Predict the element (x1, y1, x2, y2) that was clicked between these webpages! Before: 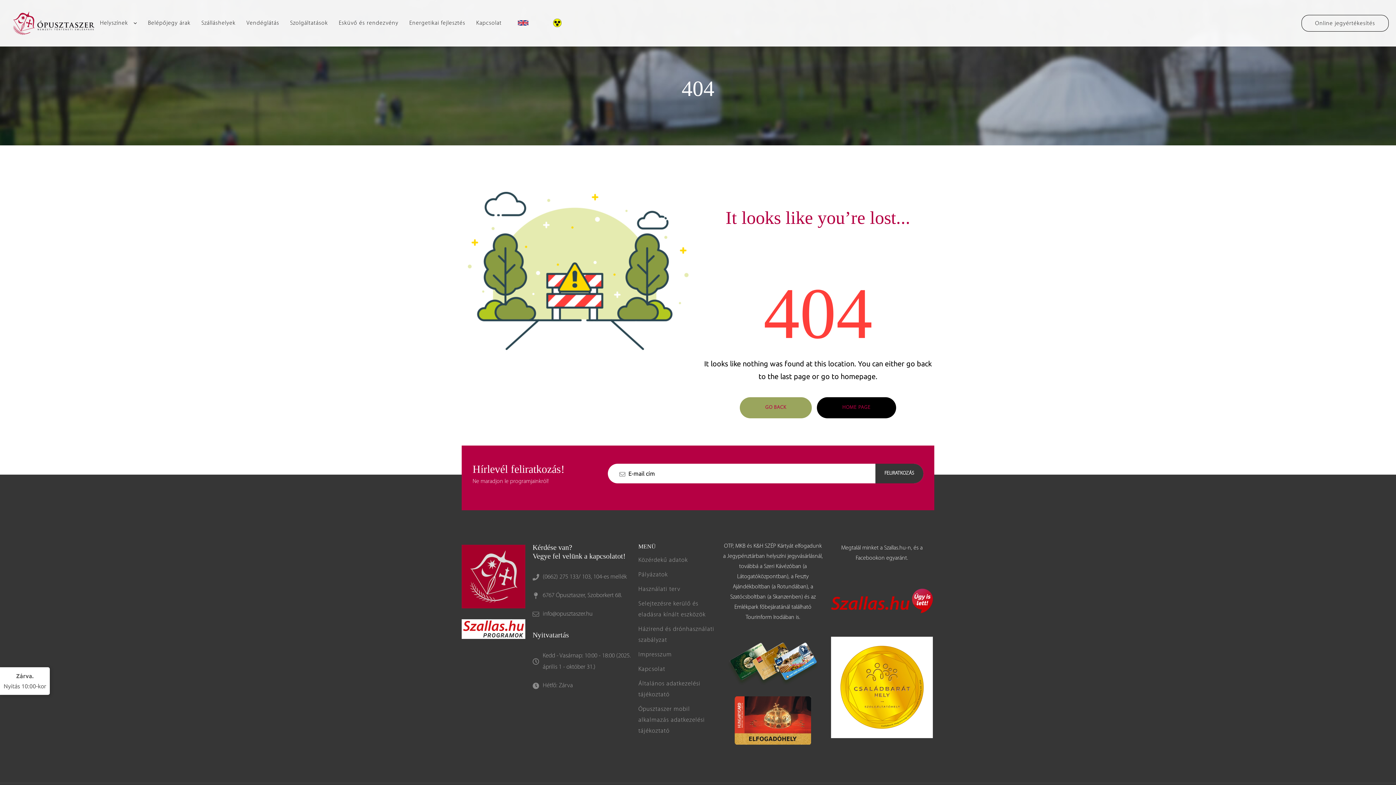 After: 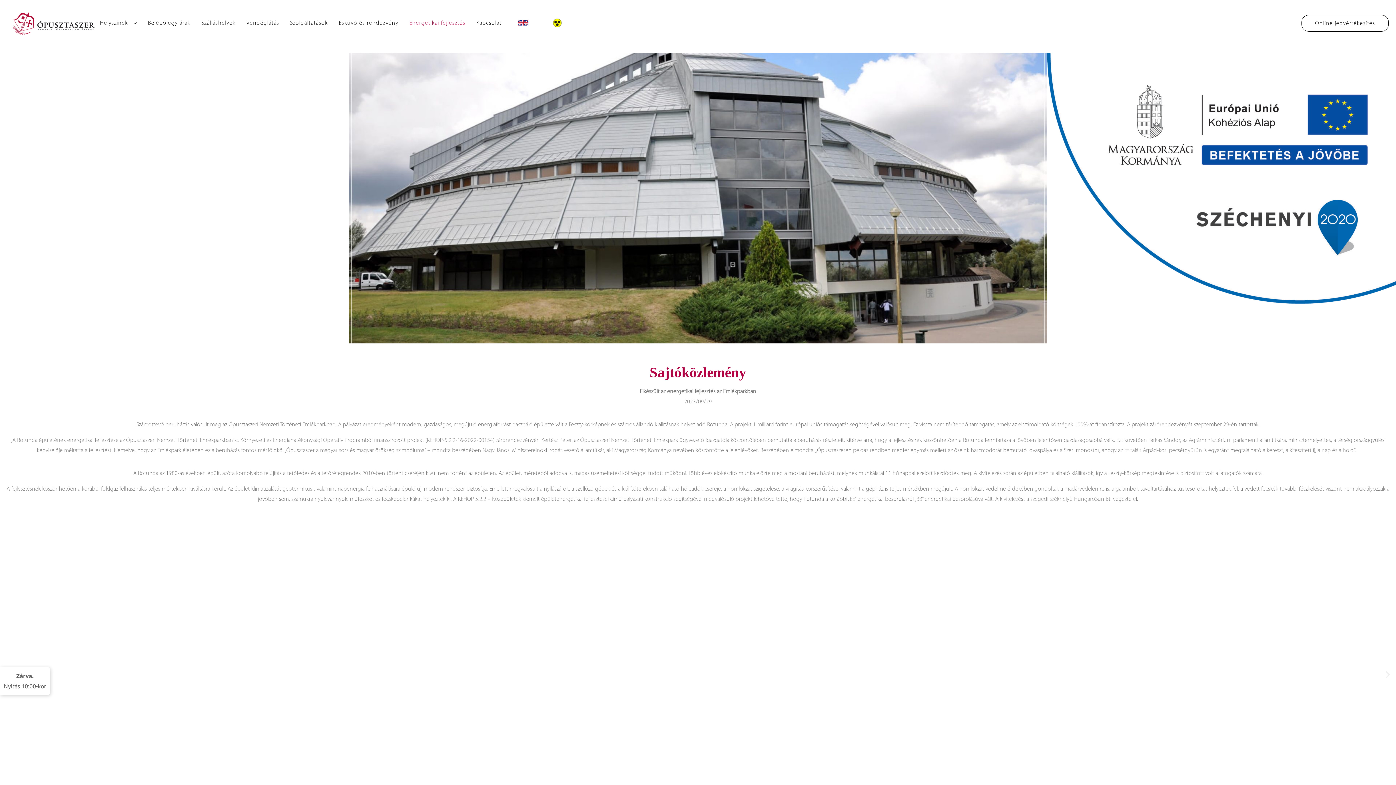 Action: bbox: (404, 14, 470, 31) label: Energetikai fejlesztés